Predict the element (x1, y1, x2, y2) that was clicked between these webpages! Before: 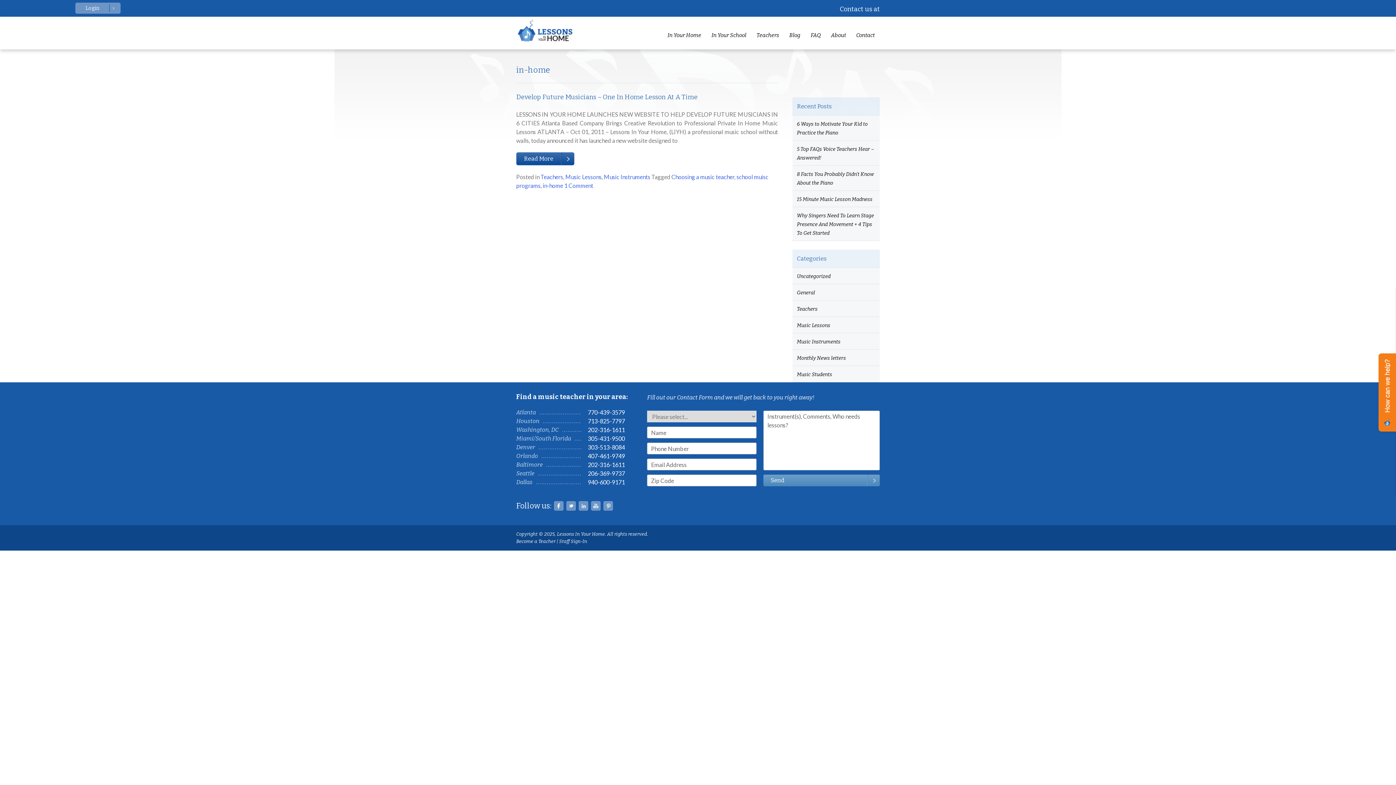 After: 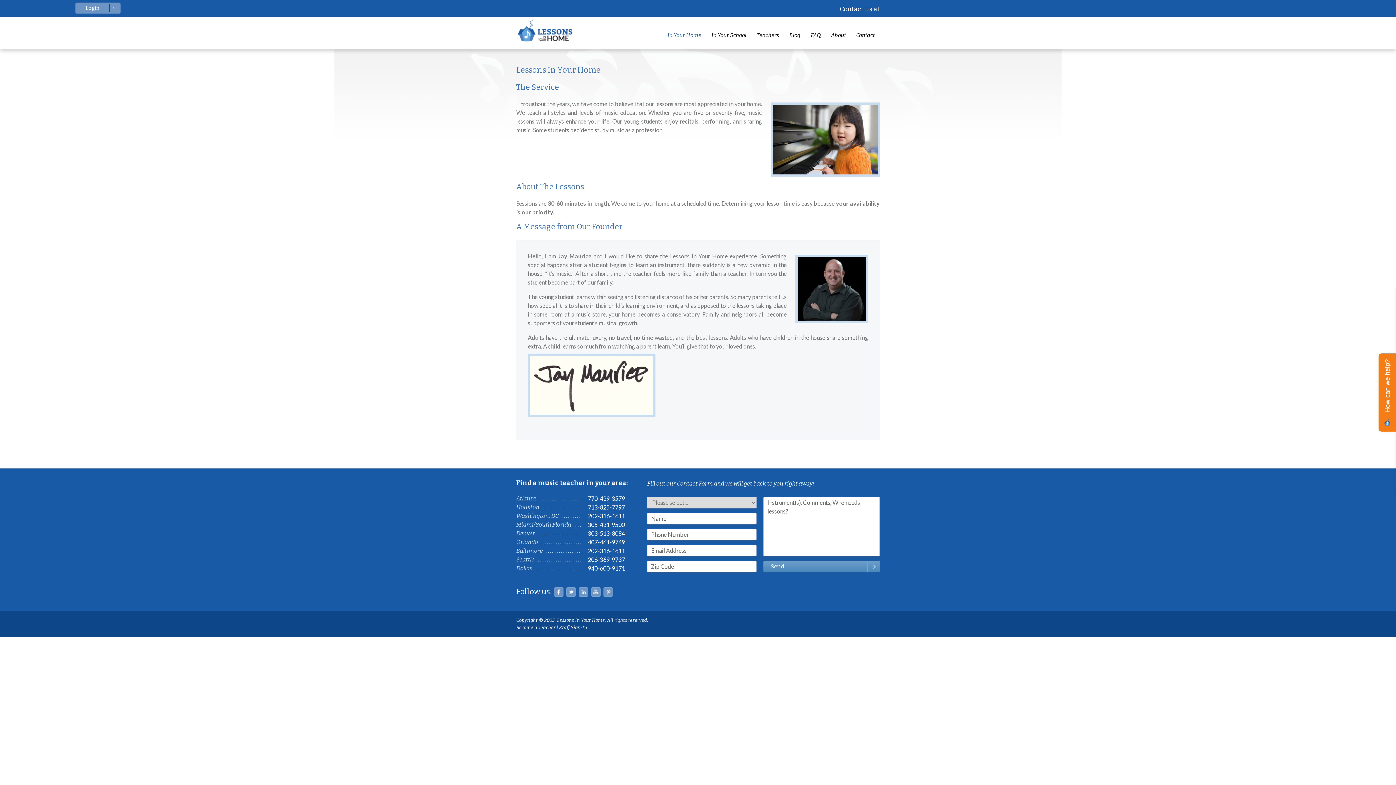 Action: label: In Your Home bbox: (662, 27, 706, 49)